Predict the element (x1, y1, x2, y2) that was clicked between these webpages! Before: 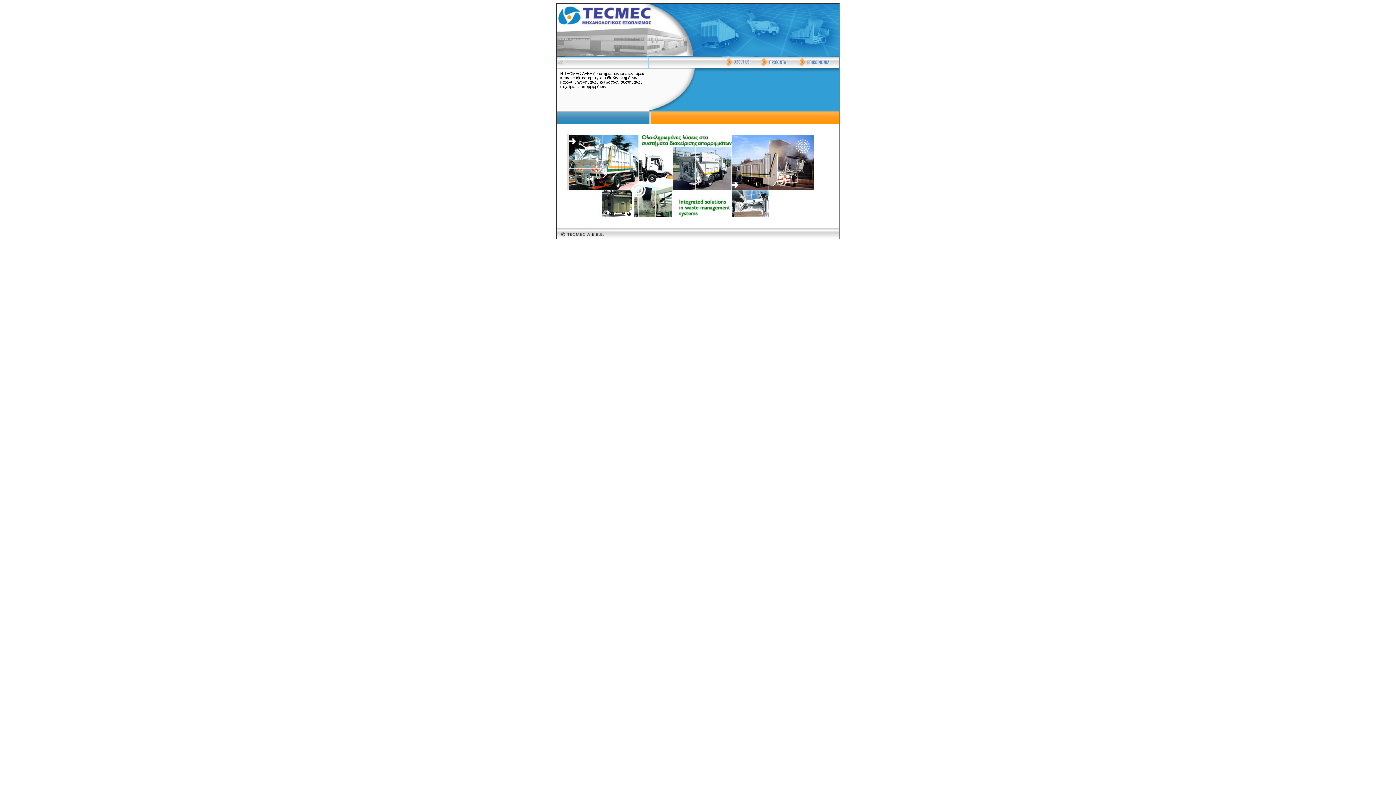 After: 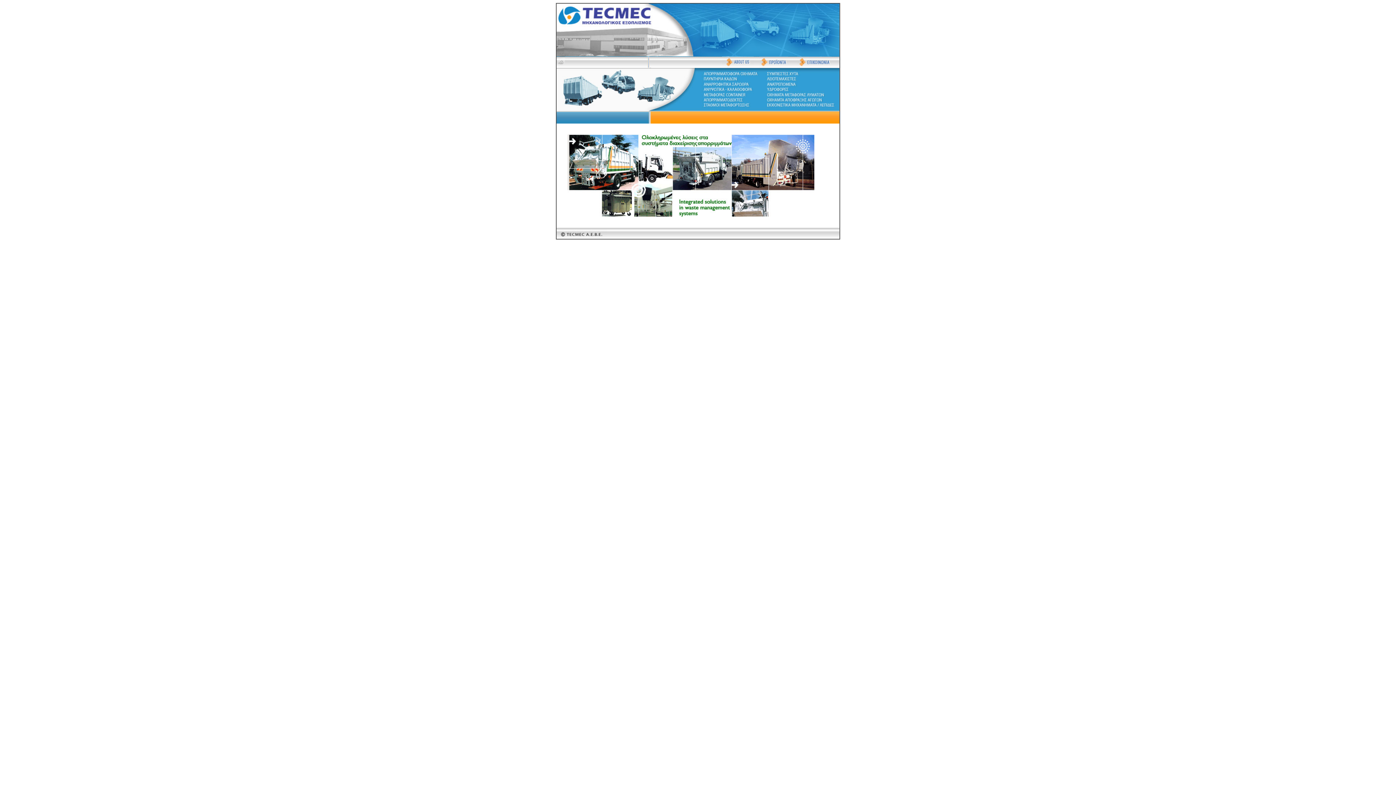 Action: bbox: (759, 62, 788, 68)